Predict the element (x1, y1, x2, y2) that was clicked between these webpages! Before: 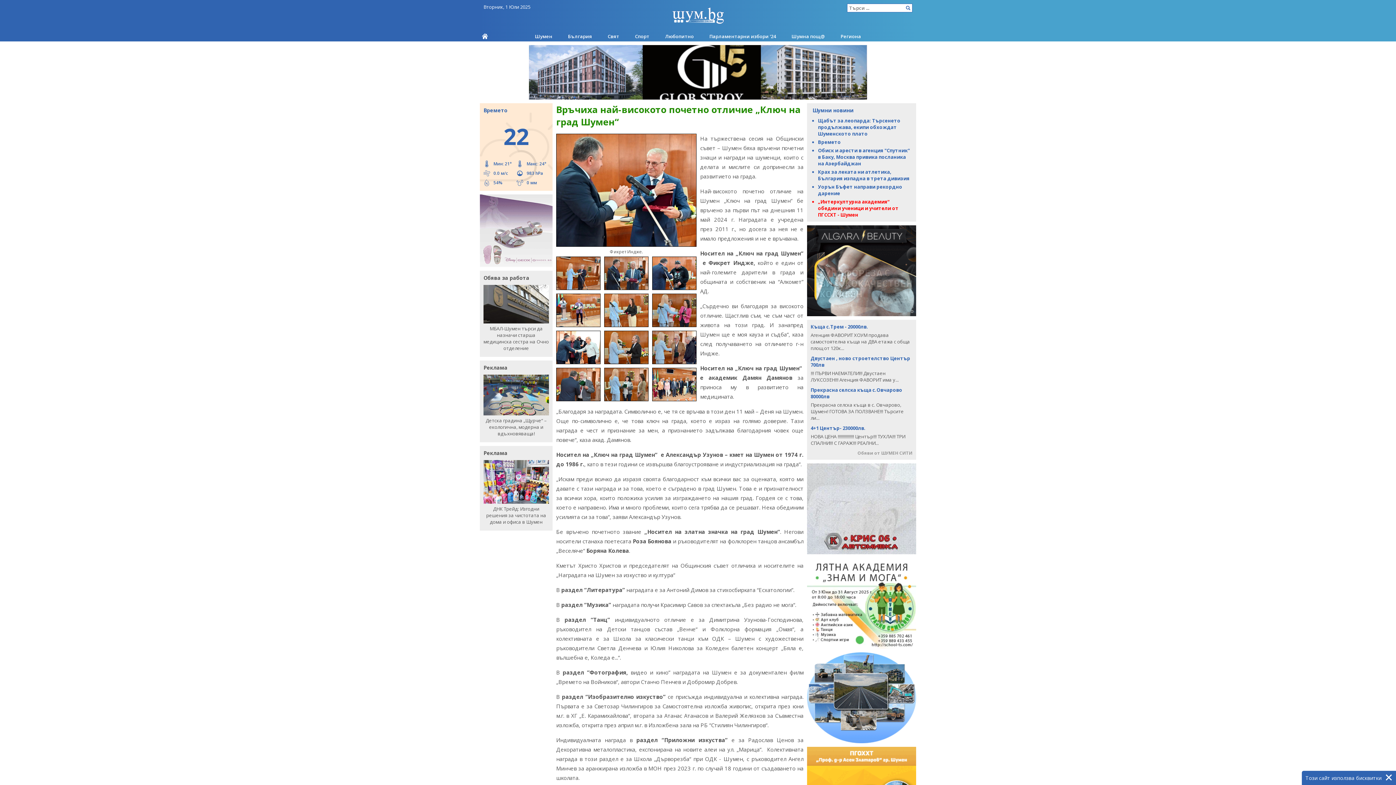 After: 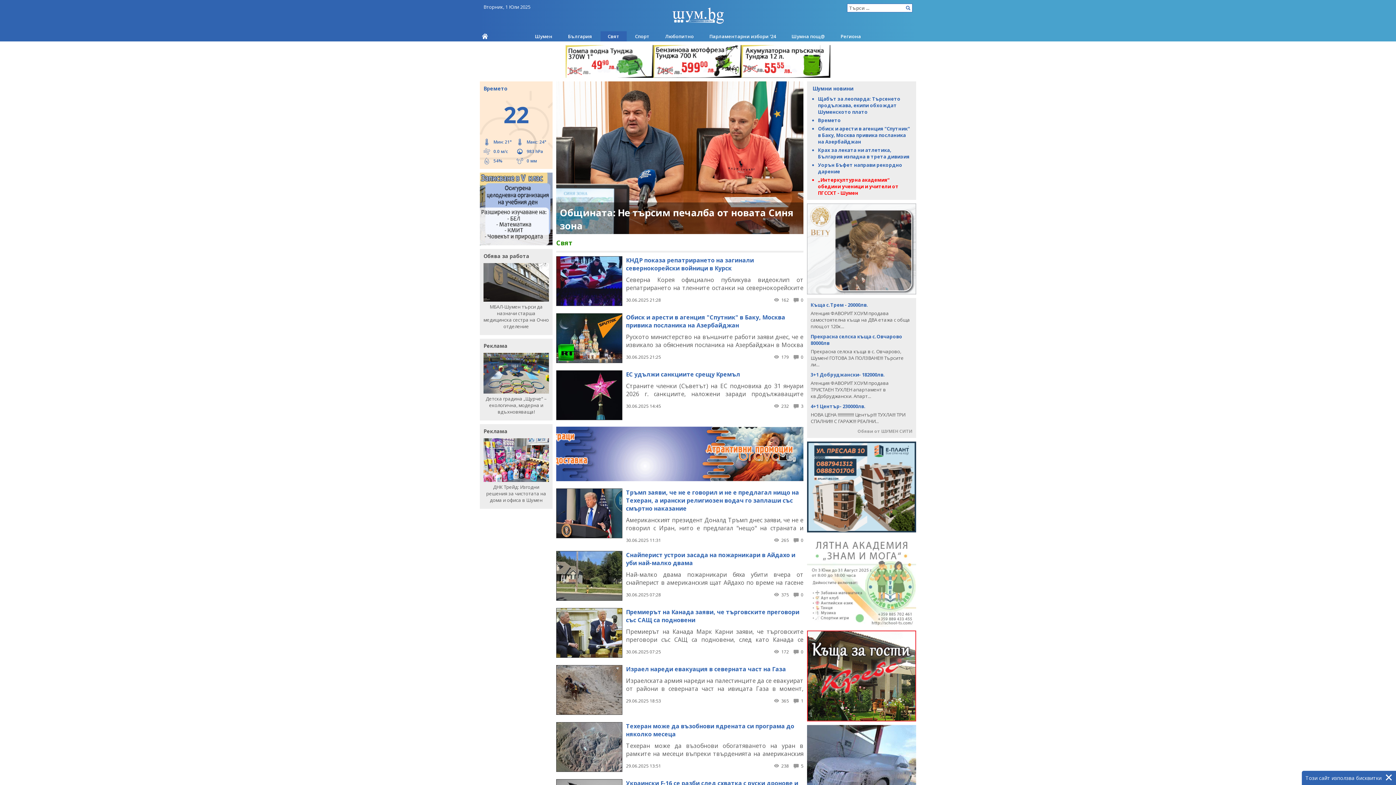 Action: bbox: (600, 31, 626, 41) label: Свят